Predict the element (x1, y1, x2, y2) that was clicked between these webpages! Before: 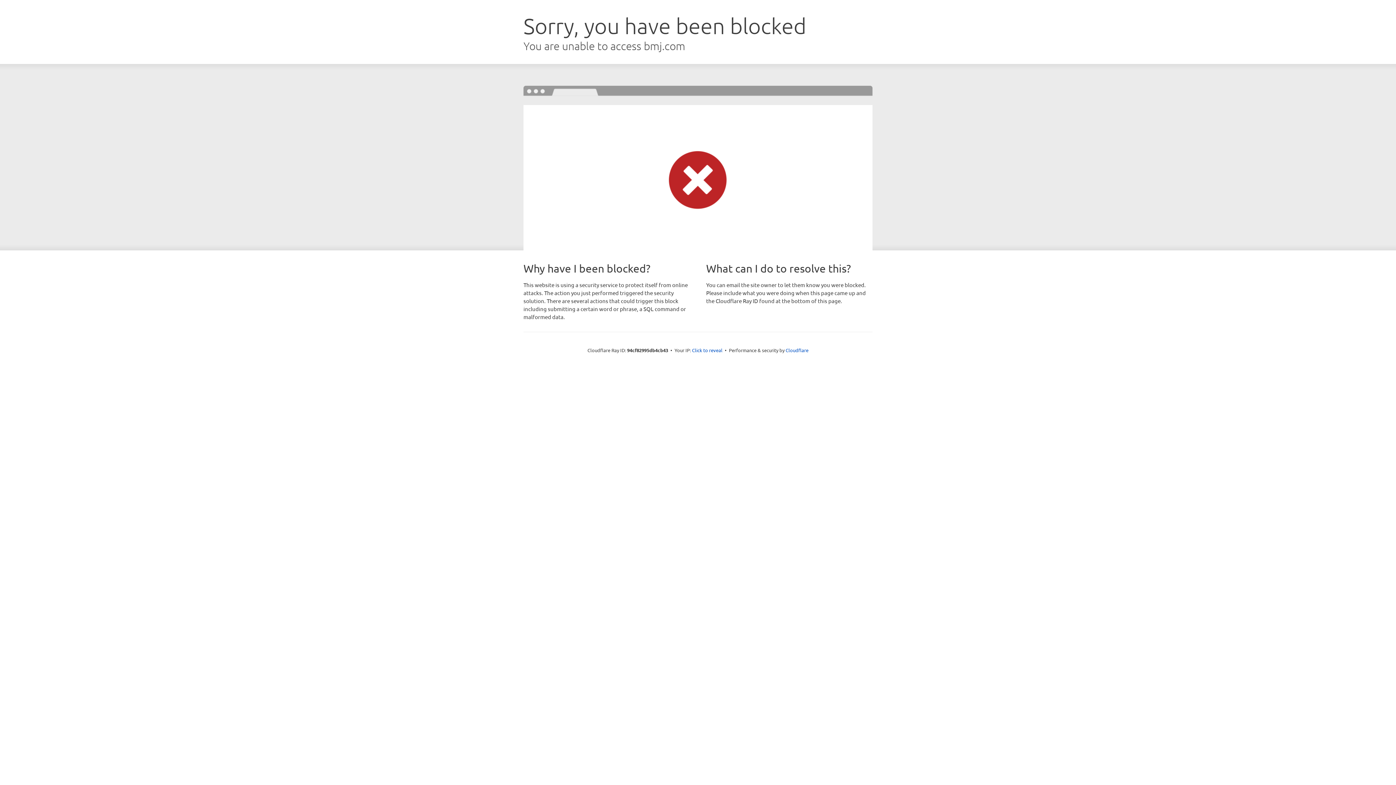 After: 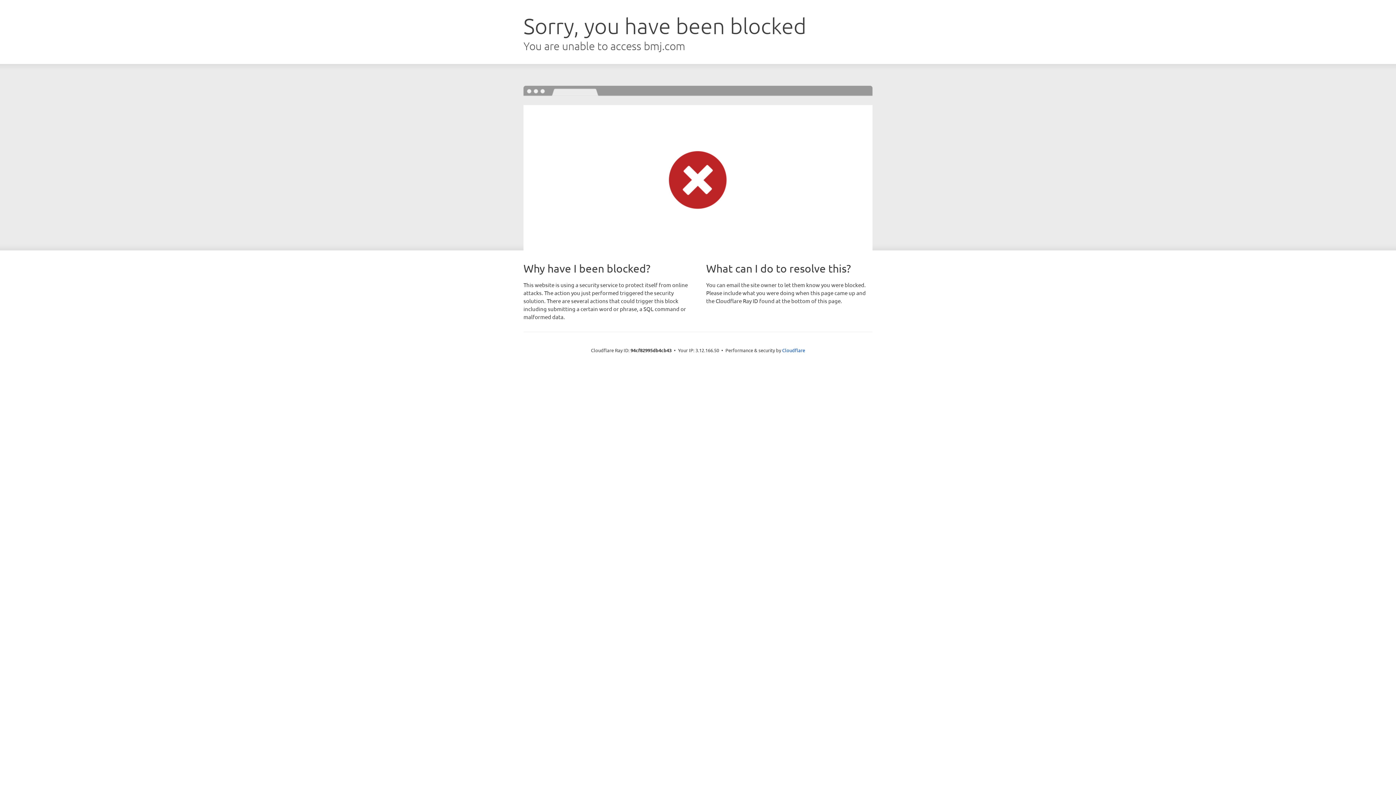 Action: bbox: (692, 346, 722, 353) label: Click to reveal